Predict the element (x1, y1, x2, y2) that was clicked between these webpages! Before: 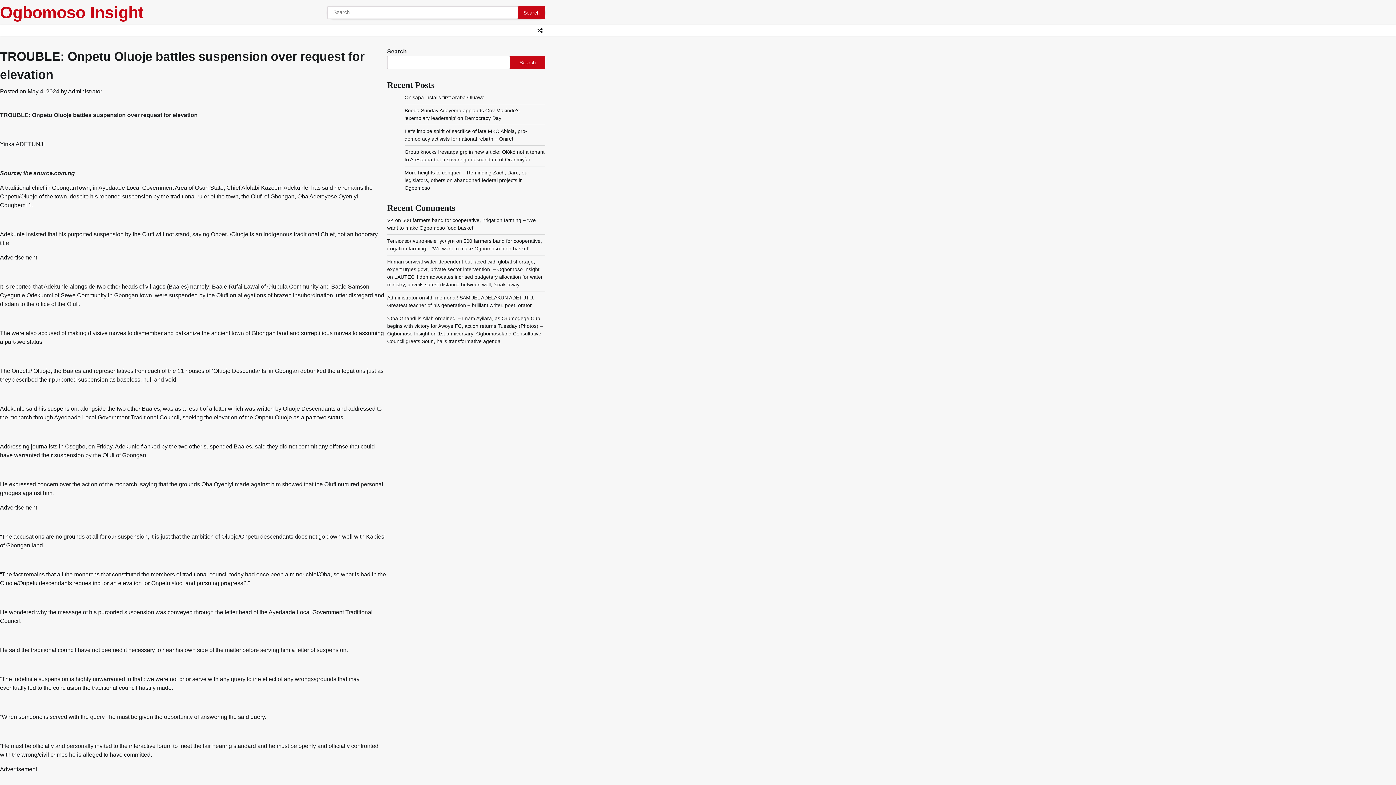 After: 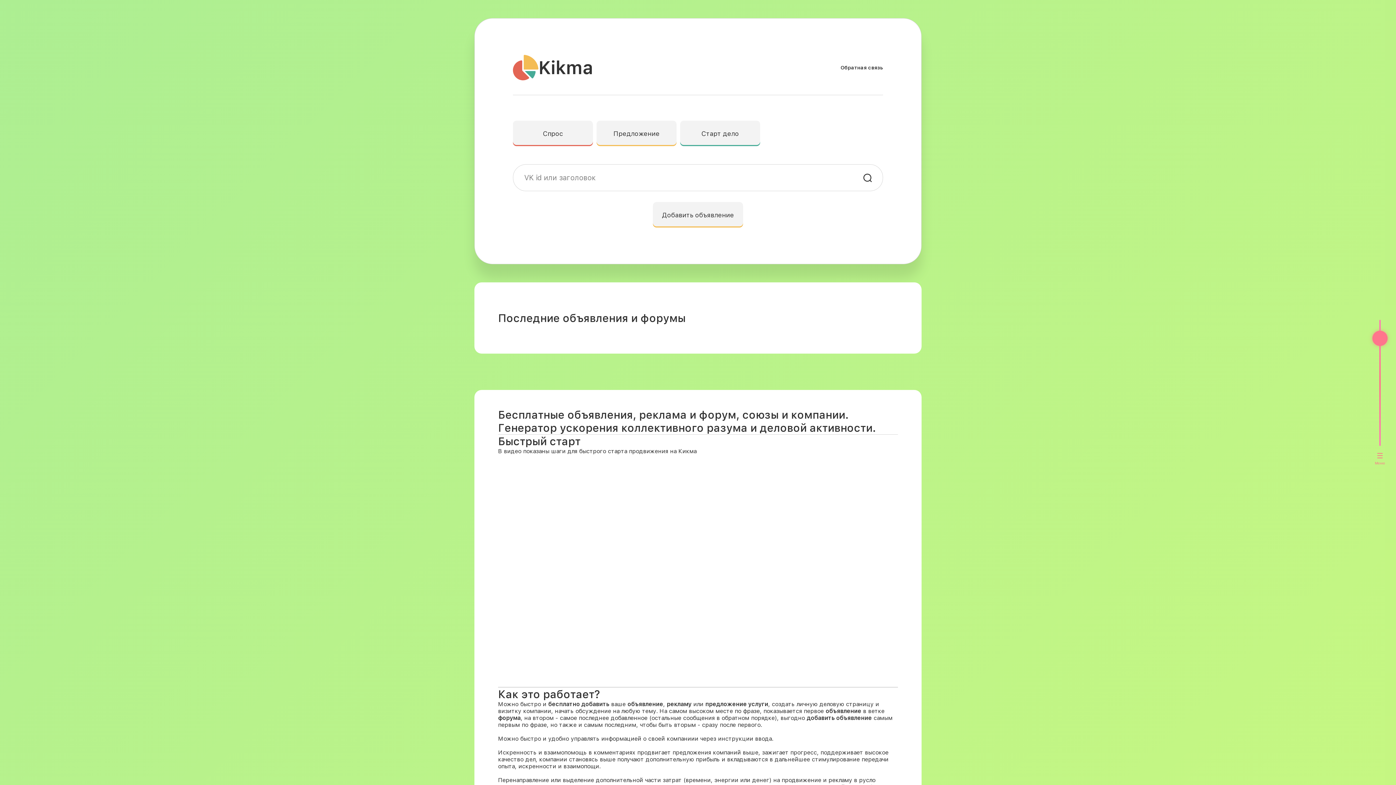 Action: label: VK bbox: (387, 217, 393, 223)